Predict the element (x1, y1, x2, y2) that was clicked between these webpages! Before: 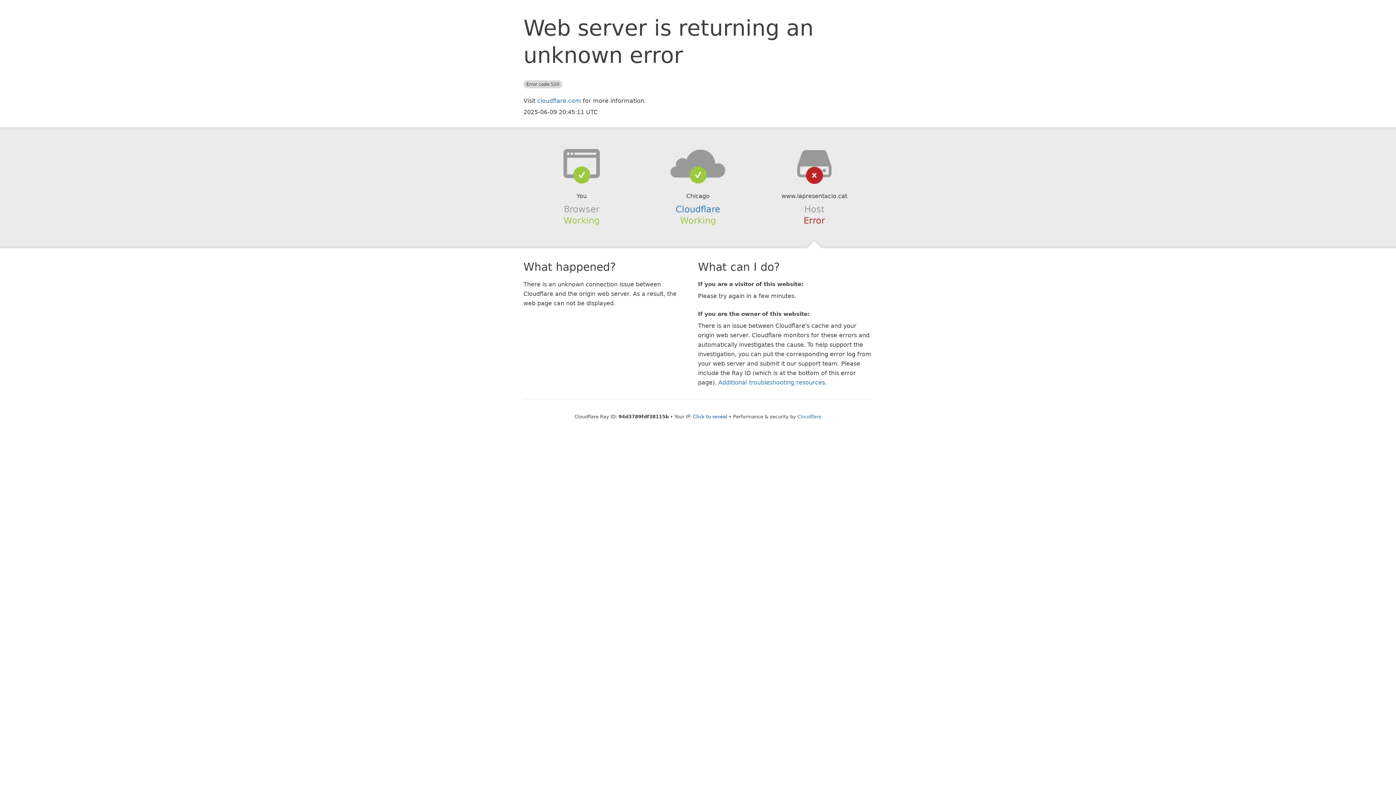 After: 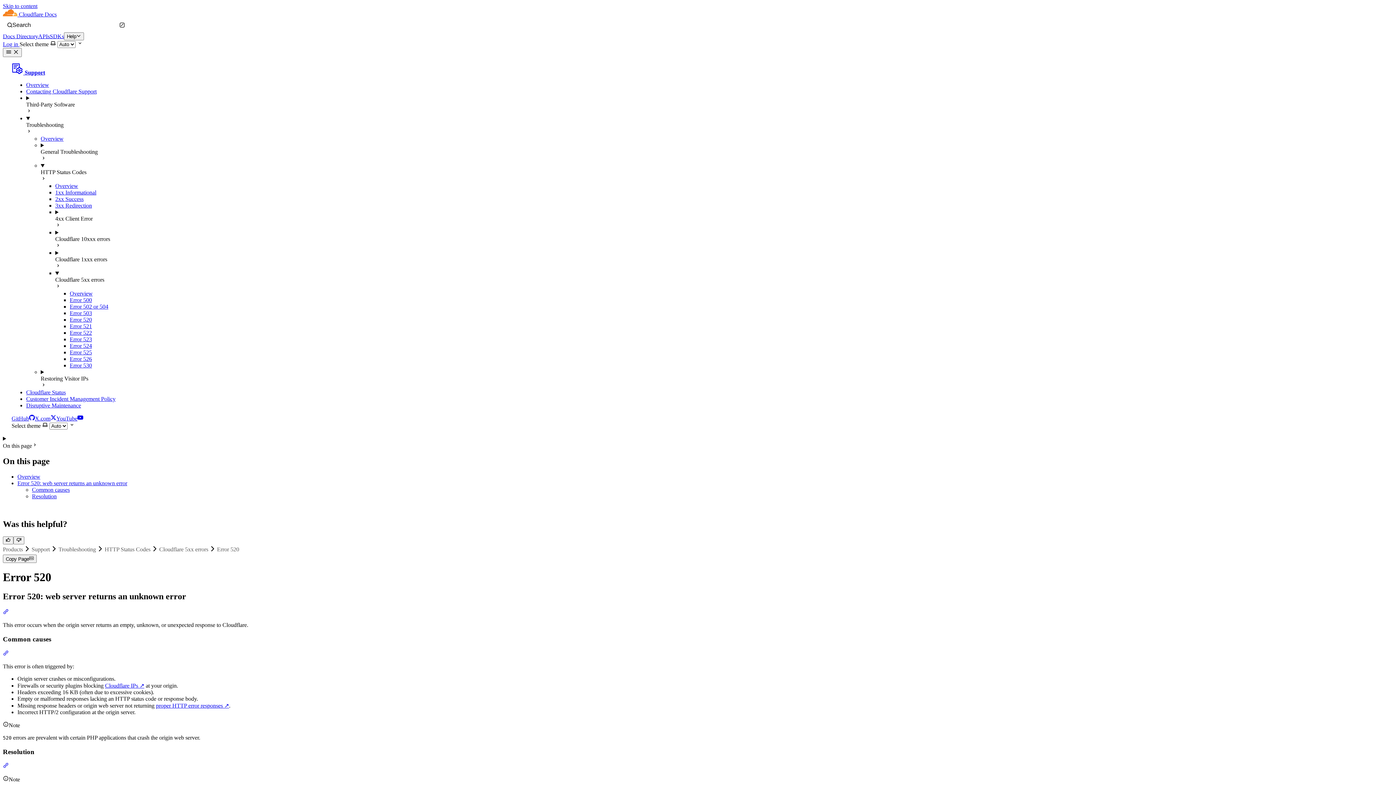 Action: bbox: (718, 379, 825, 386) label: Additional troubleshooting resources